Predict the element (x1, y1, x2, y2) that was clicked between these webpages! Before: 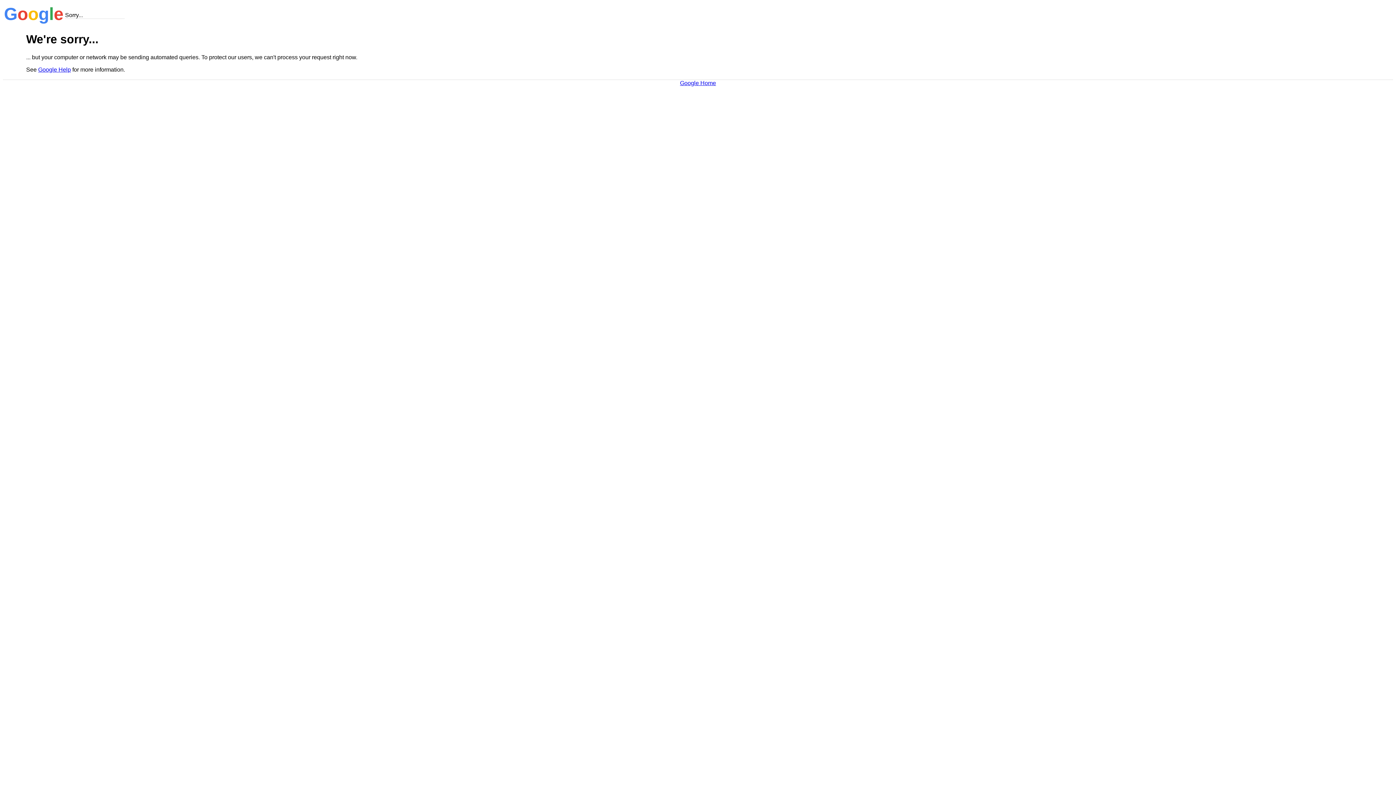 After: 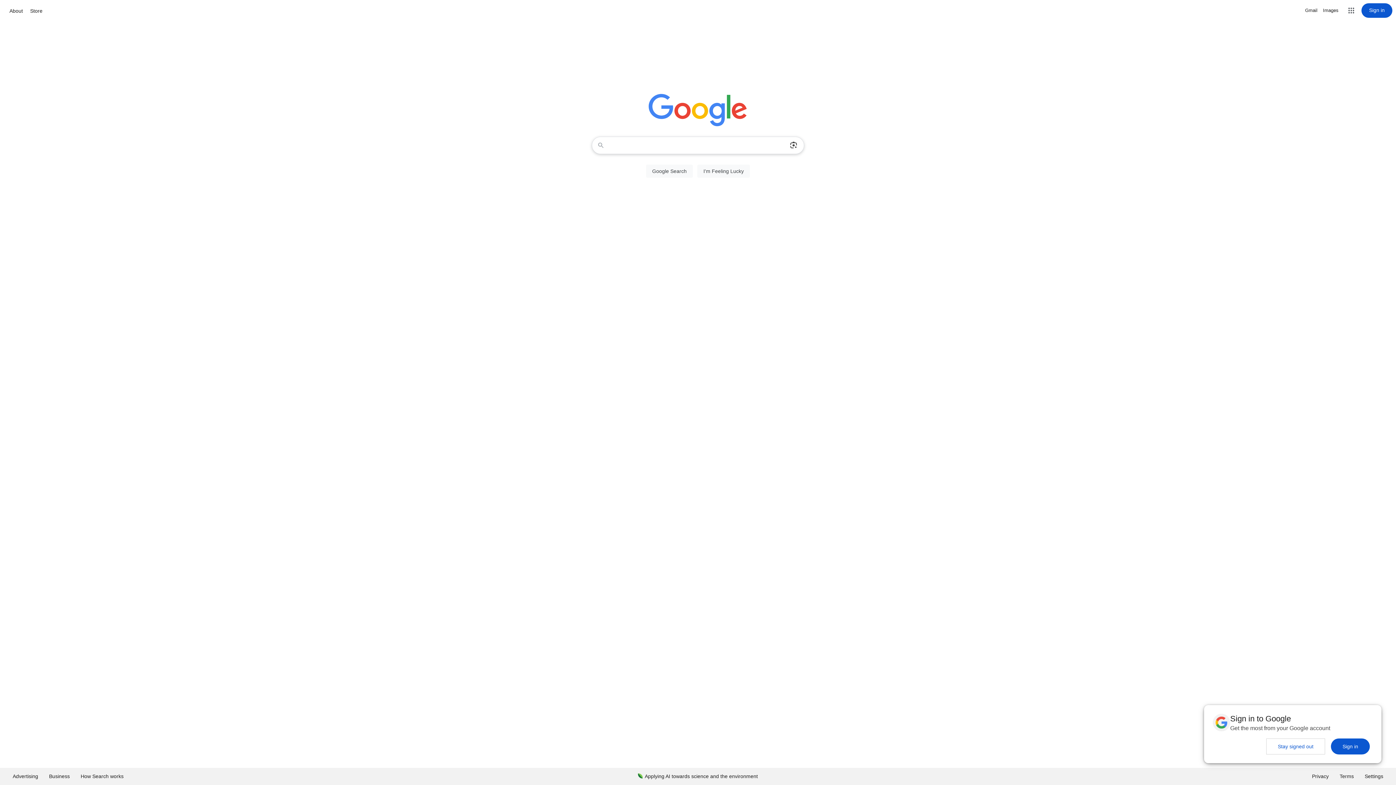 Action: bbox: (680, 79, 716, 86) label: Google Home